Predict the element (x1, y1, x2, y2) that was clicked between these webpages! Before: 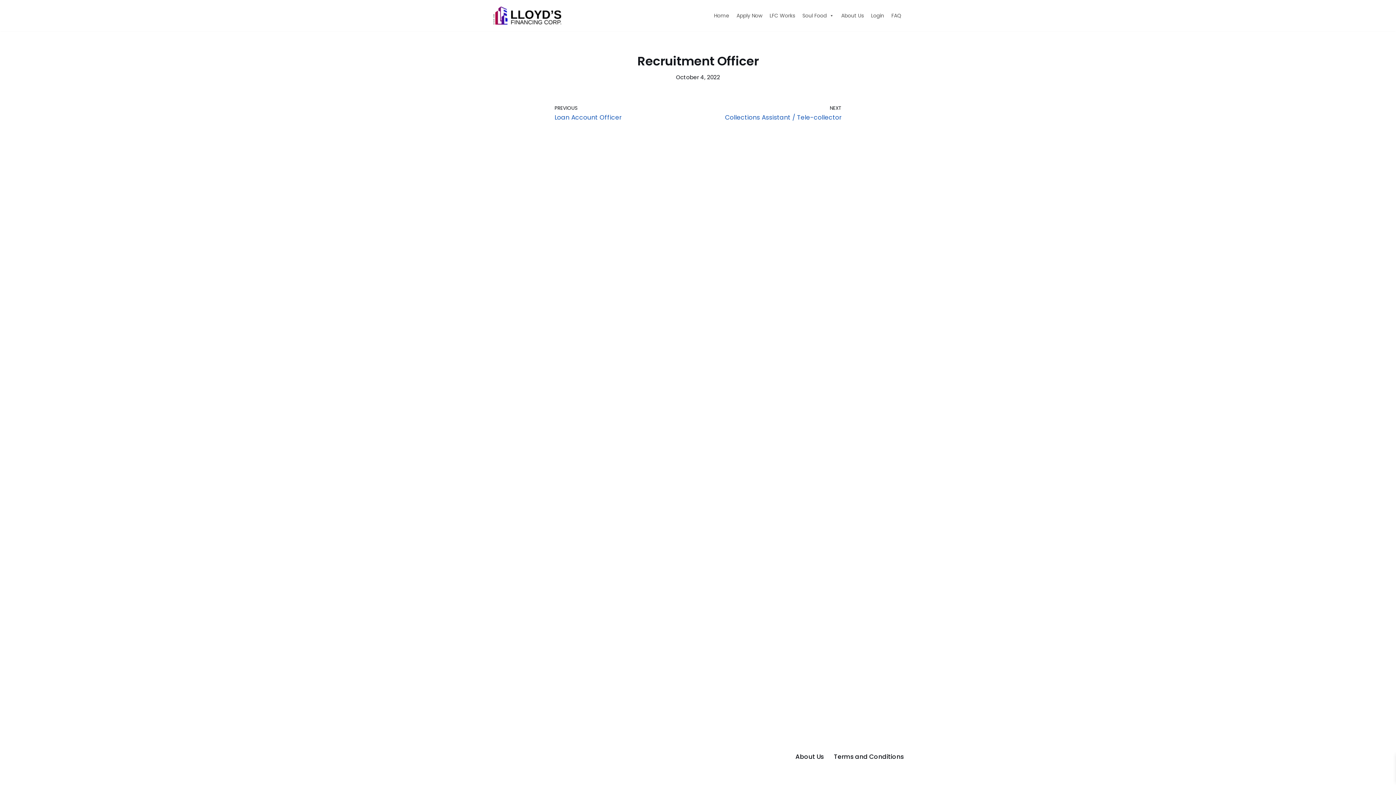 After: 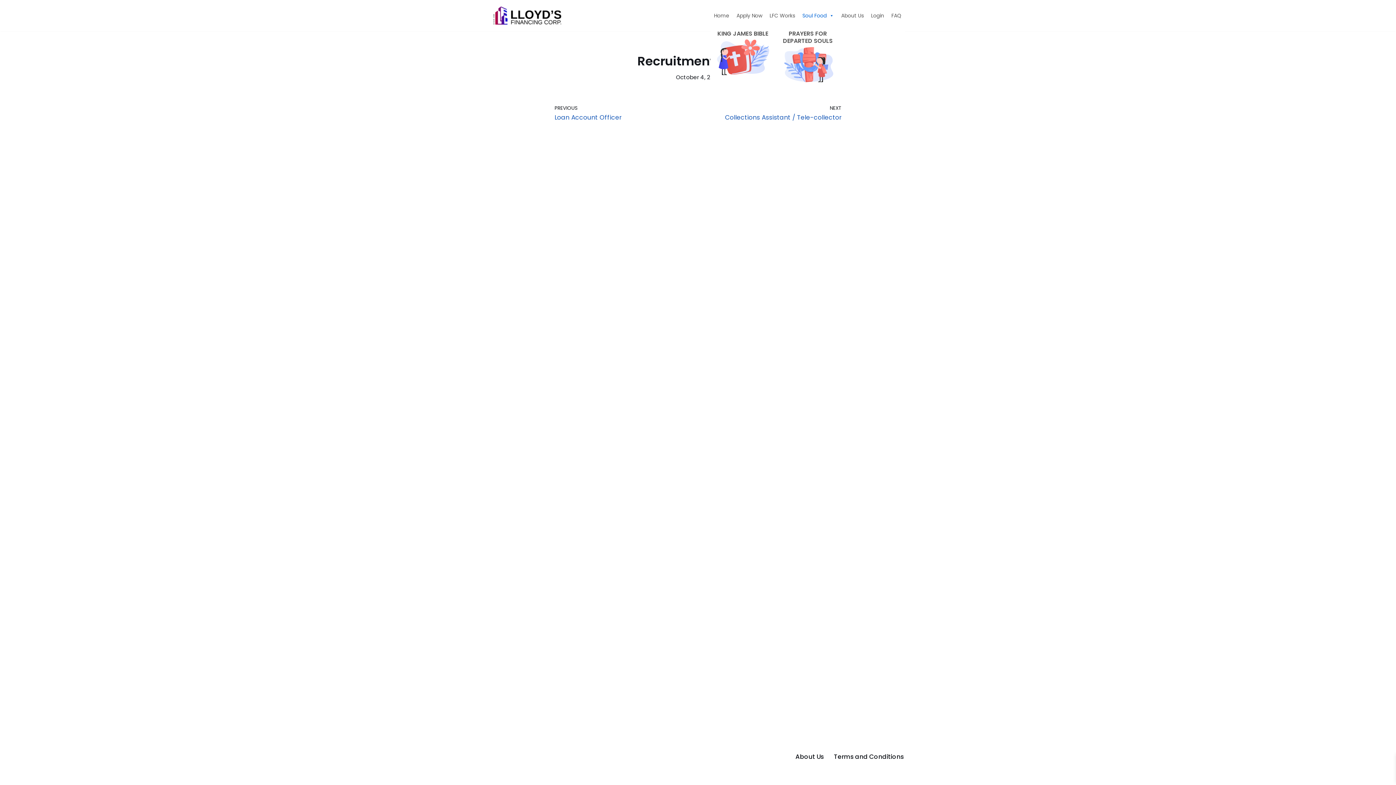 Action: label: Soul Food bbox: (798, 6, 837, 24)